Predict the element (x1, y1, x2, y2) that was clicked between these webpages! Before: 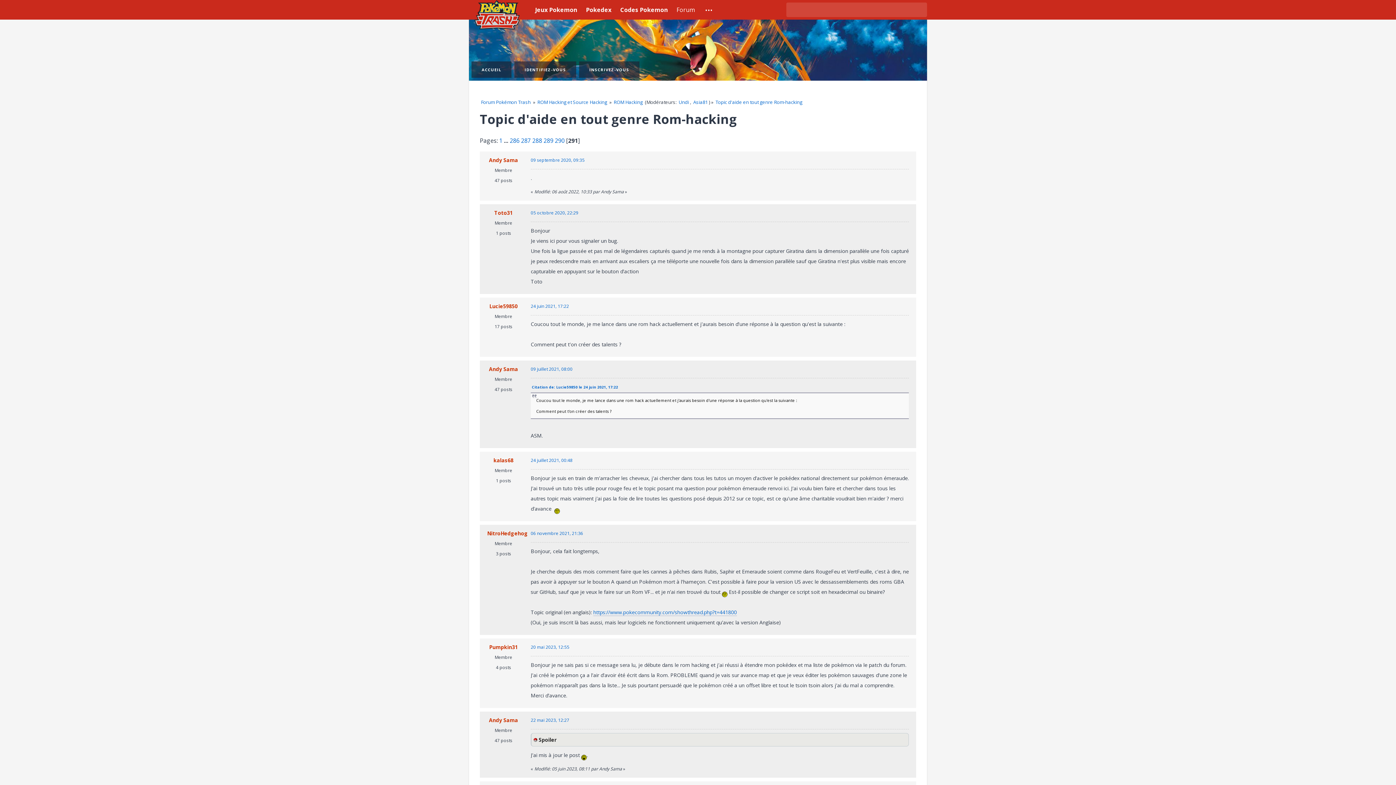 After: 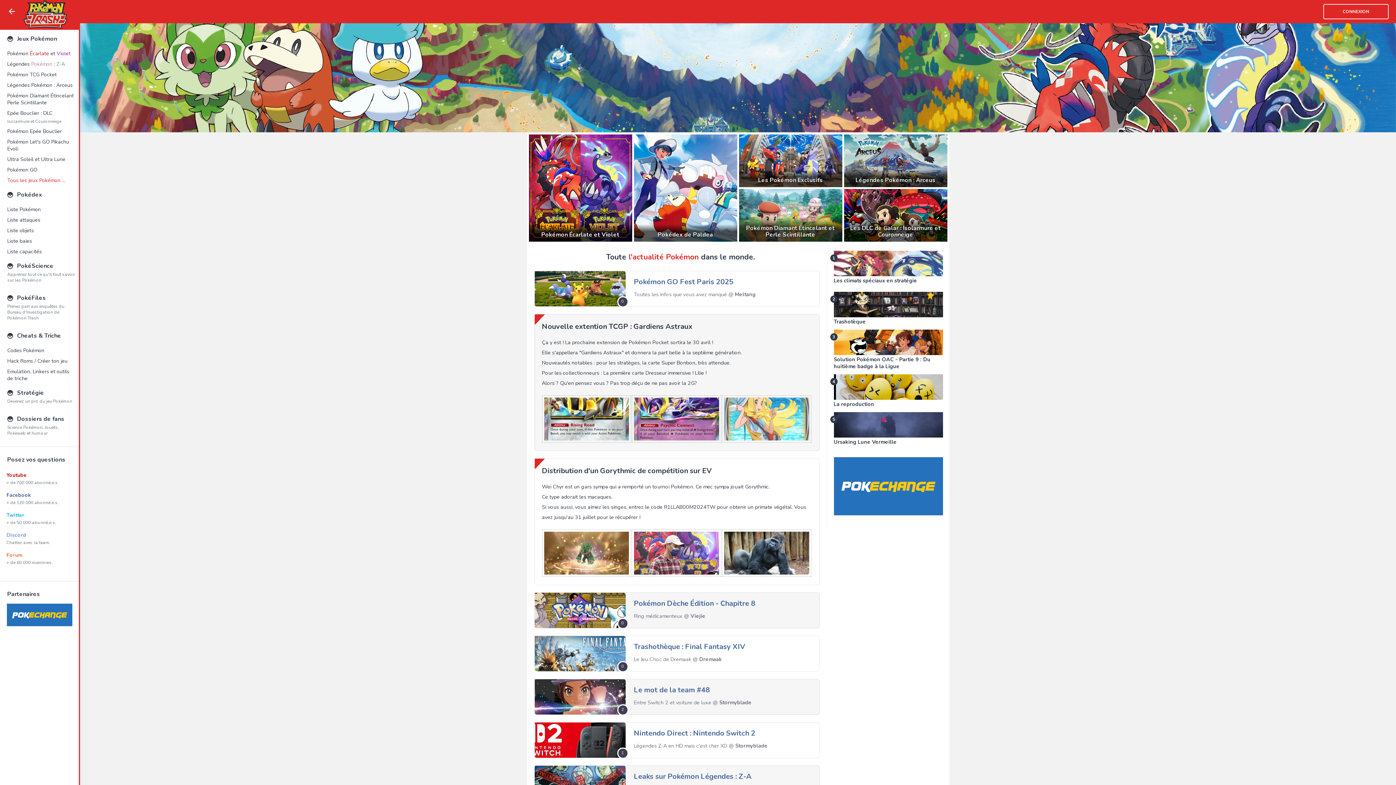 Action: label: Pokemon Trash bbox: (469, 0, 525, 29)